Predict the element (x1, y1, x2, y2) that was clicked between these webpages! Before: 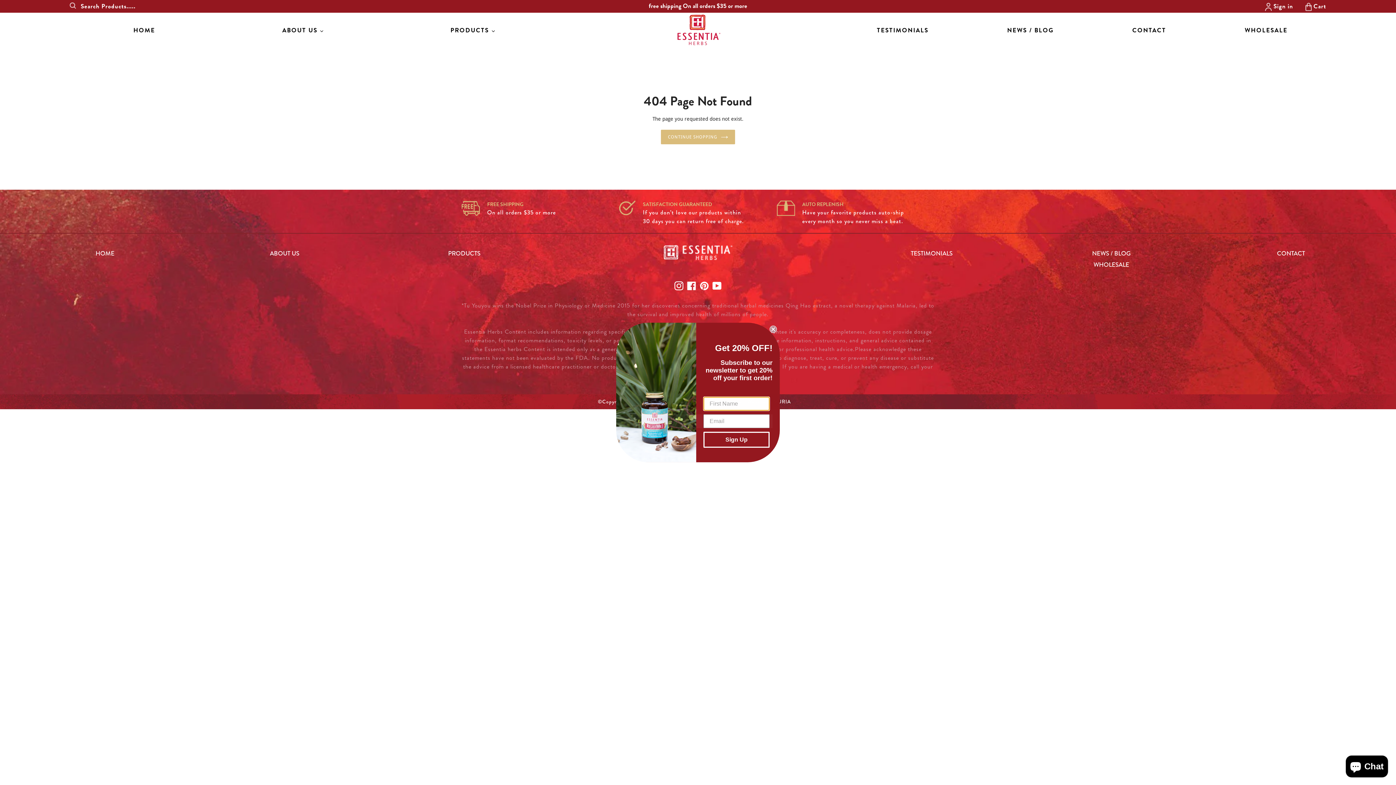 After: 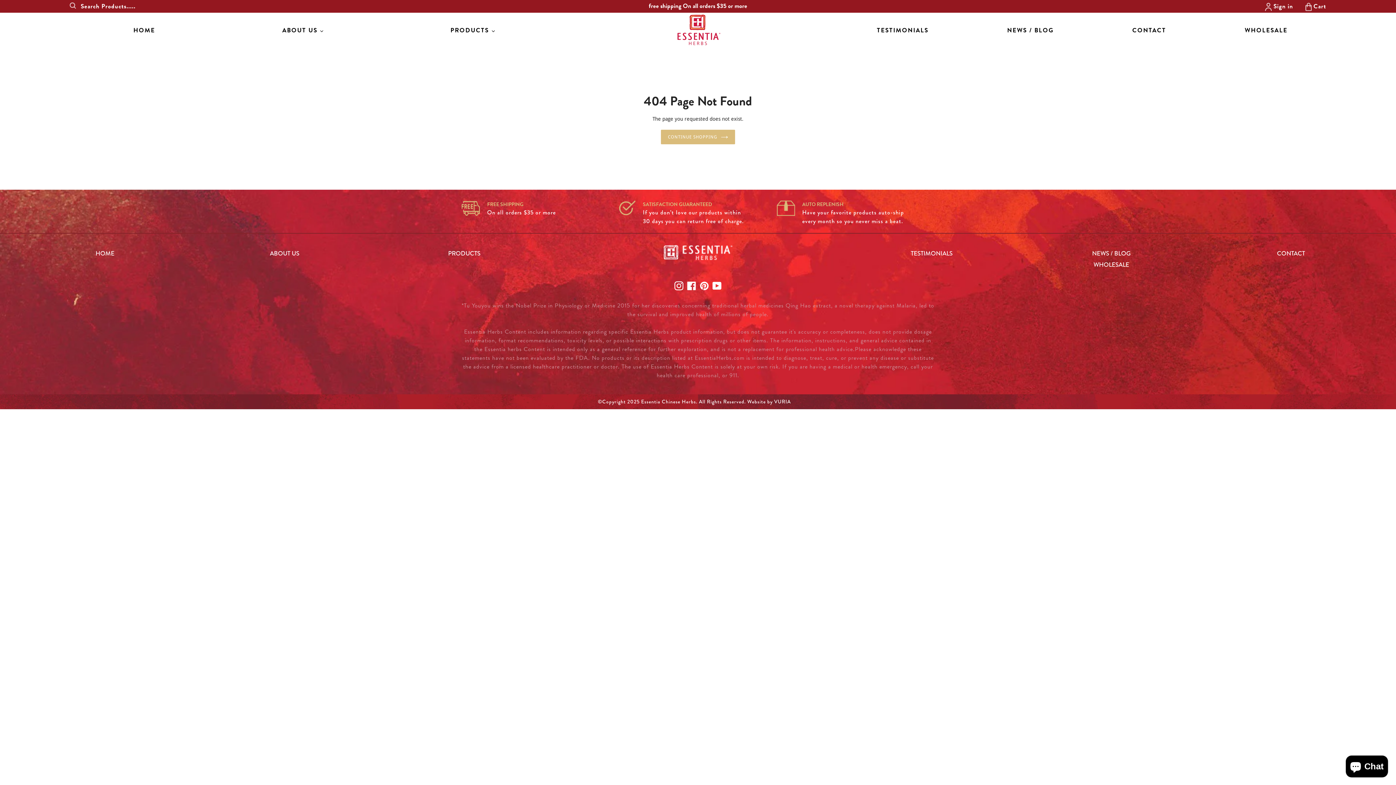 Action: label: Close dialog bbox: (769, 325, 777, 333)